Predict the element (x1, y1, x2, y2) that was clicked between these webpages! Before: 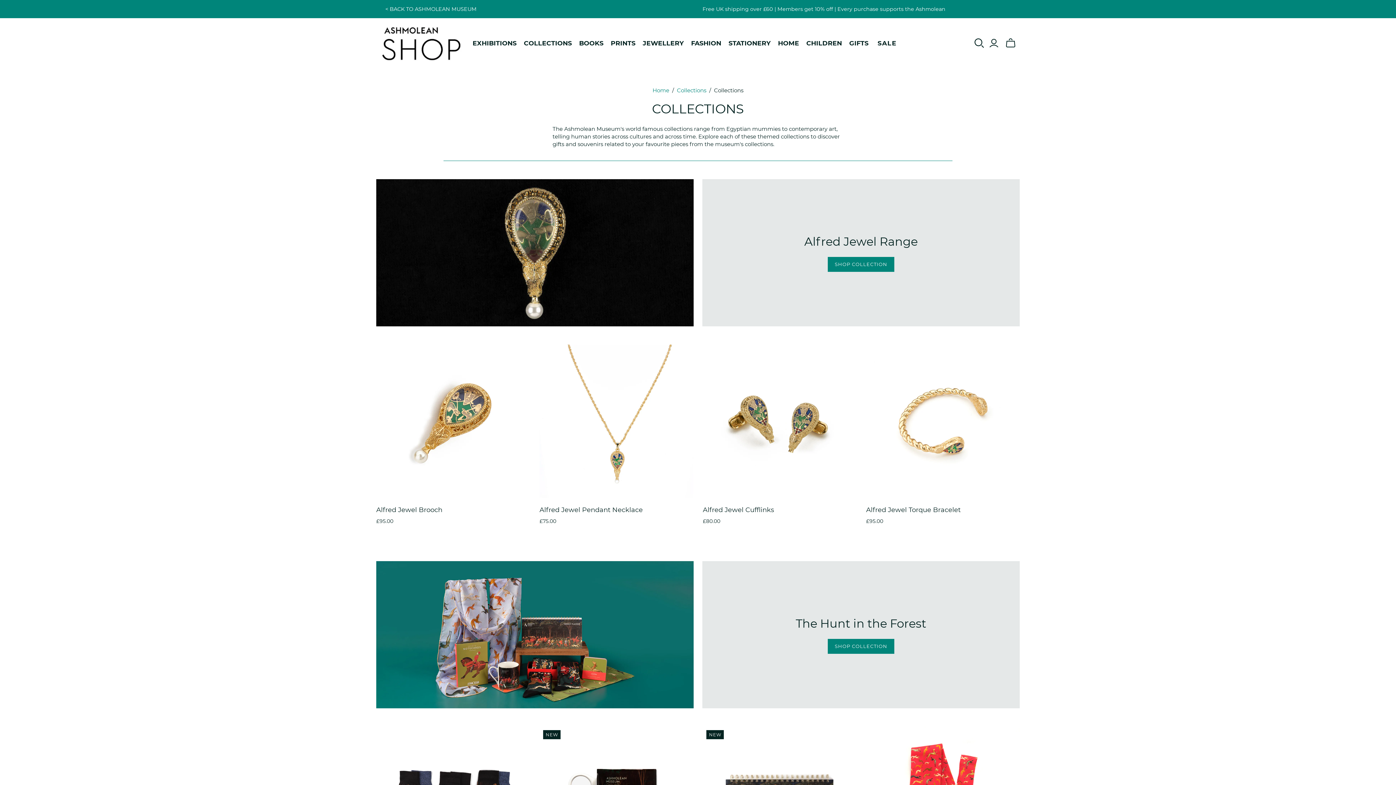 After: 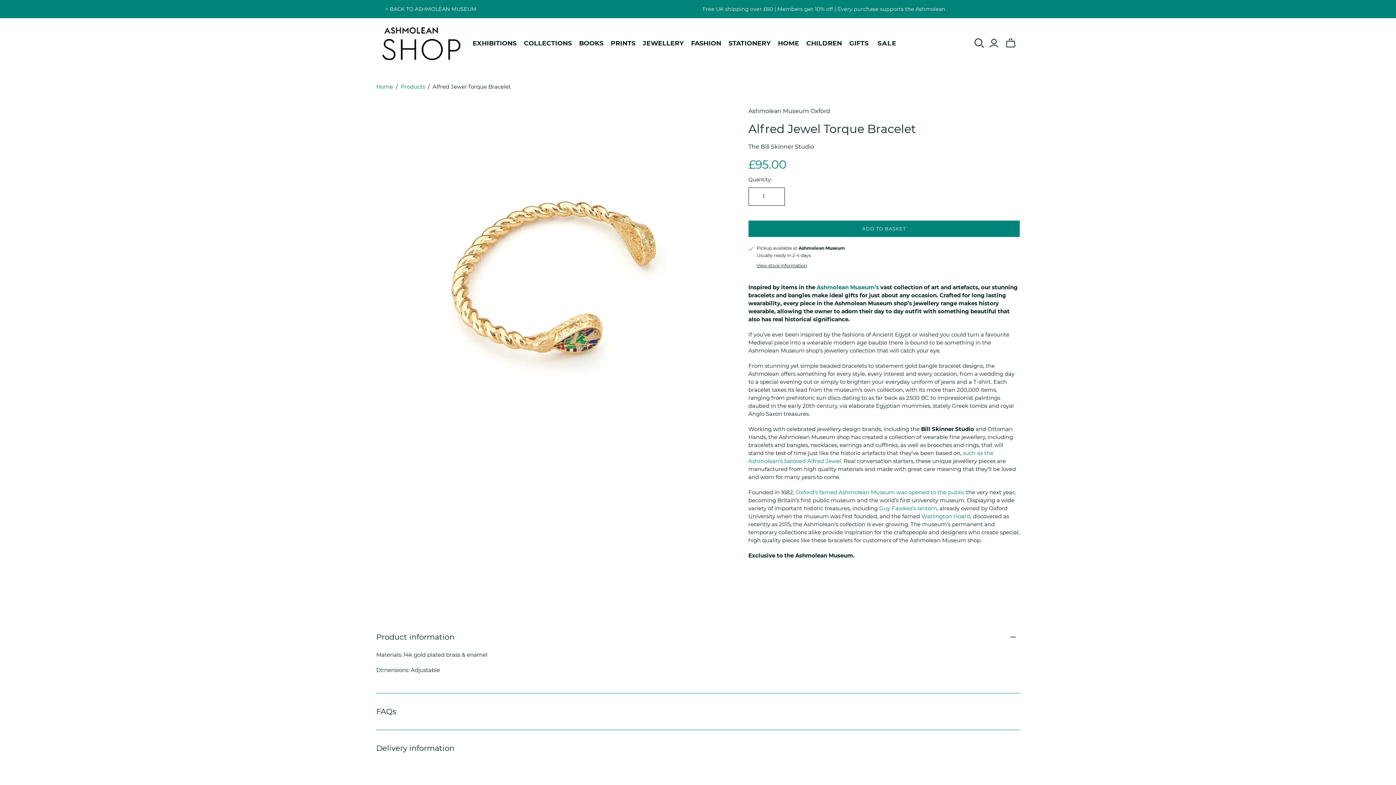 Action: label: Alfred Jewel Torque Bracelet bbox: (866, 344, 1019, 498)